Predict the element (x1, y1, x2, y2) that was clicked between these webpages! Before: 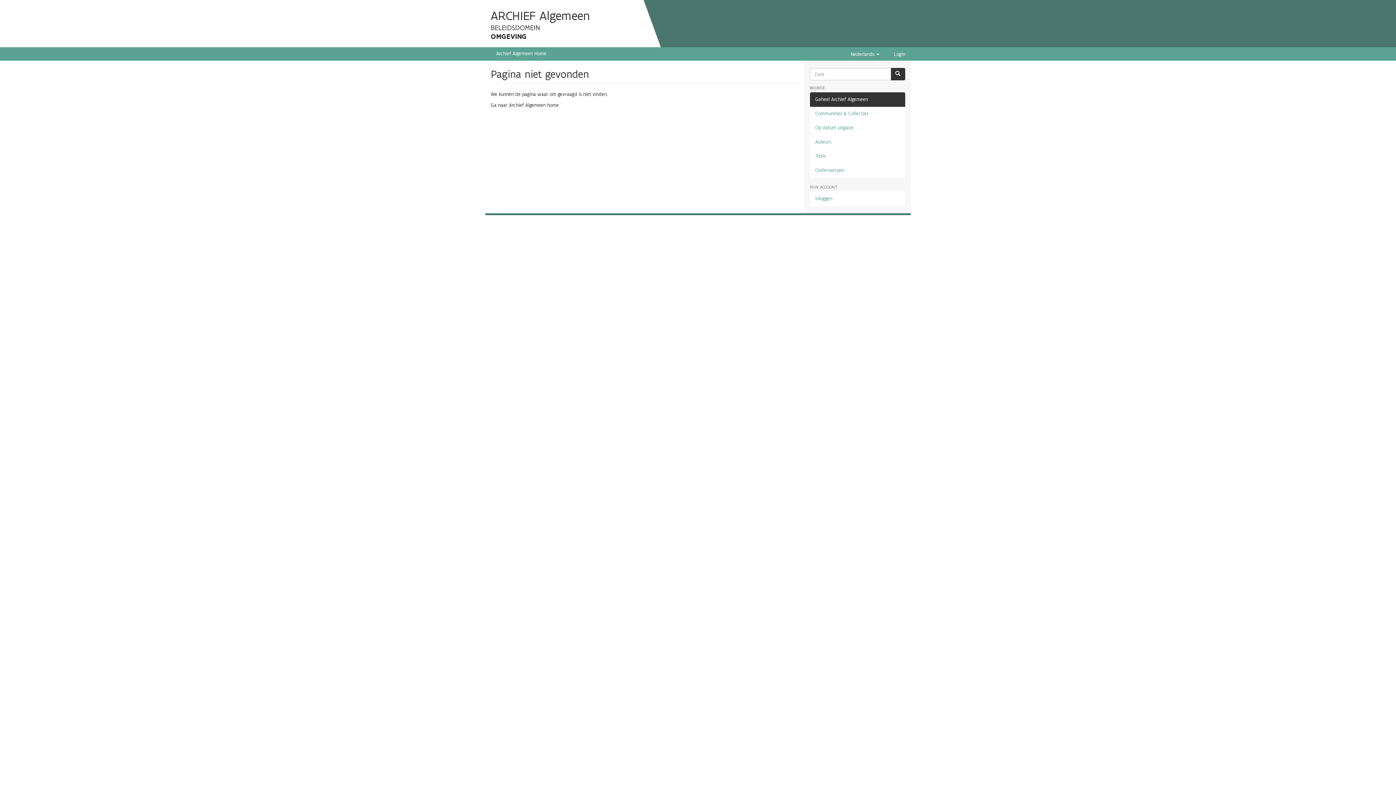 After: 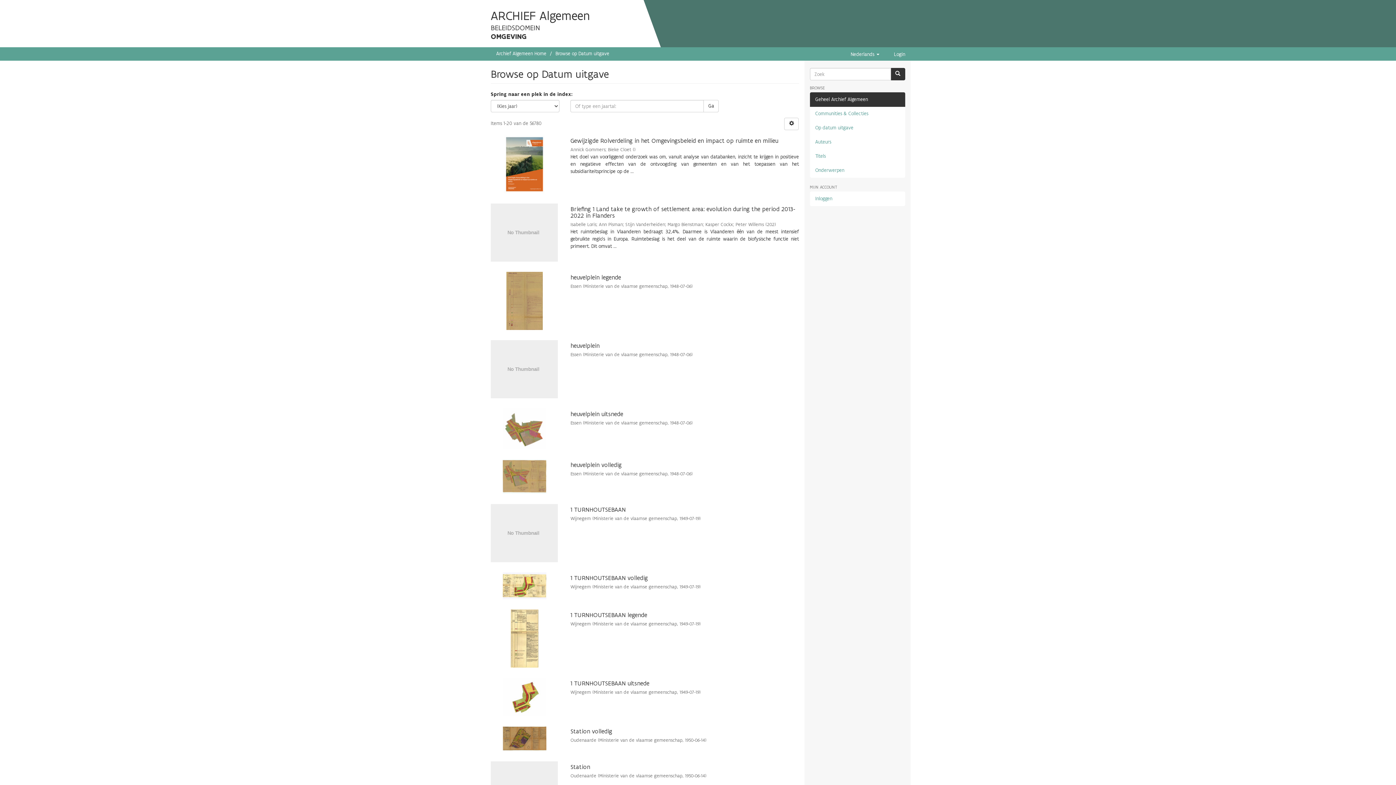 Action: label: Op datum uitgave bbox: (810, 120, 905, 135)